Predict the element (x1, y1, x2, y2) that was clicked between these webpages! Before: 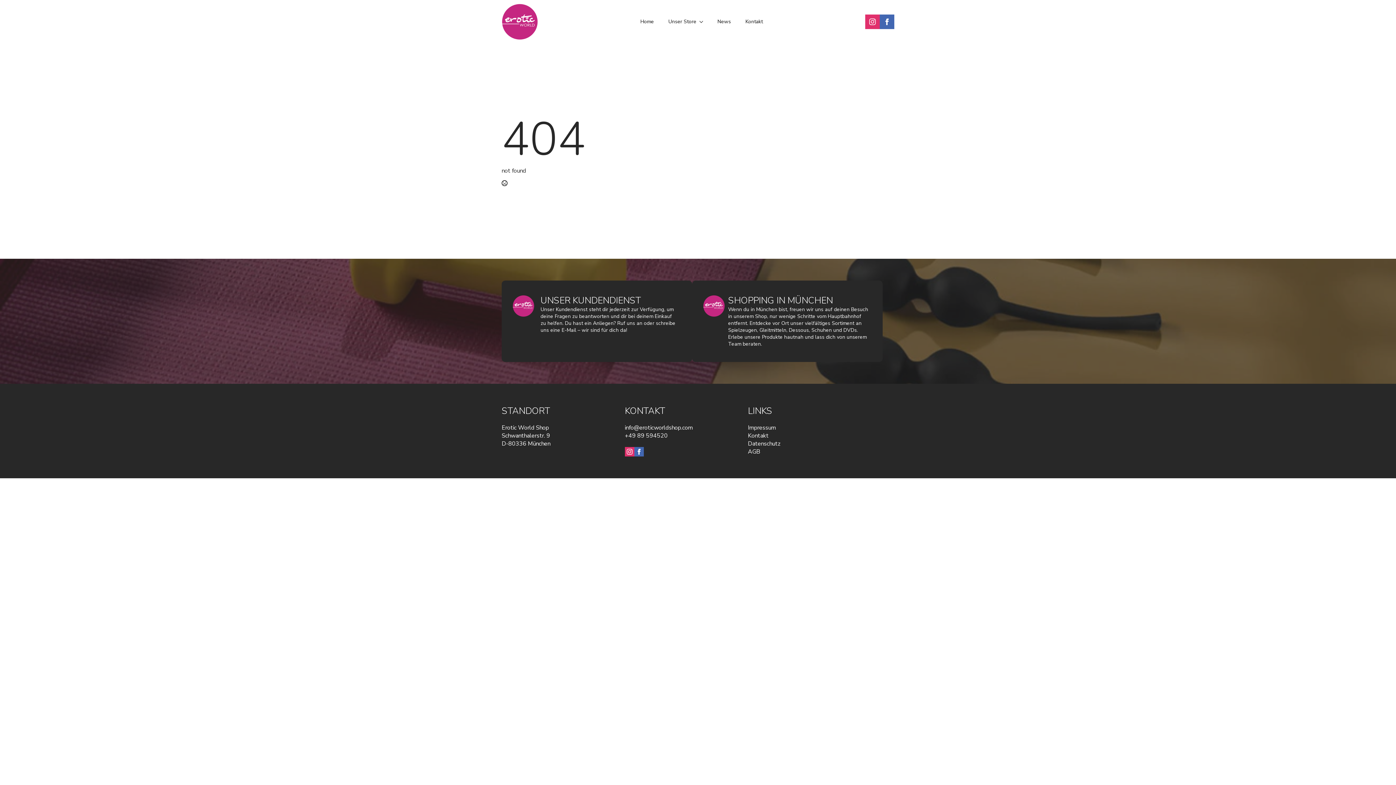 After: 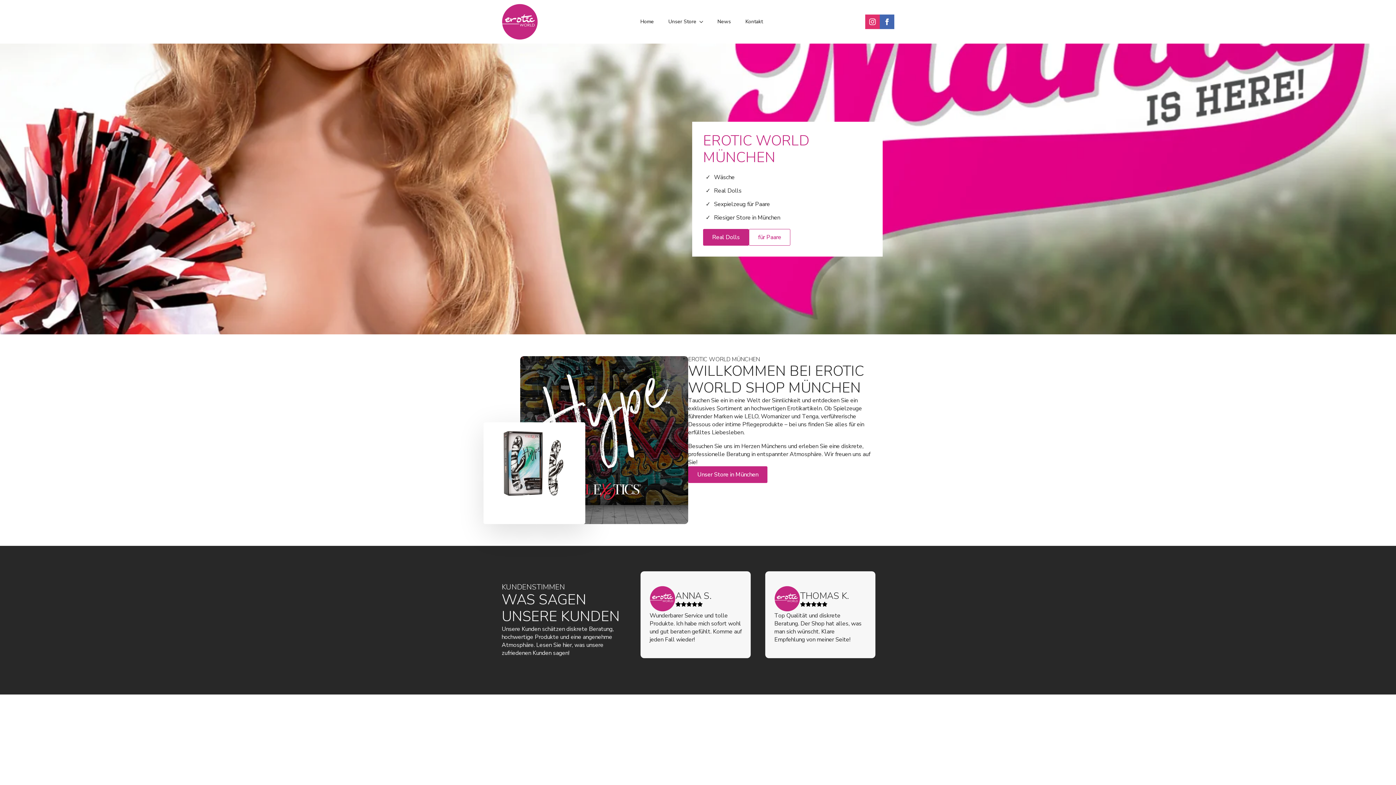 Action: bbox: (501, 0, 538, 43)